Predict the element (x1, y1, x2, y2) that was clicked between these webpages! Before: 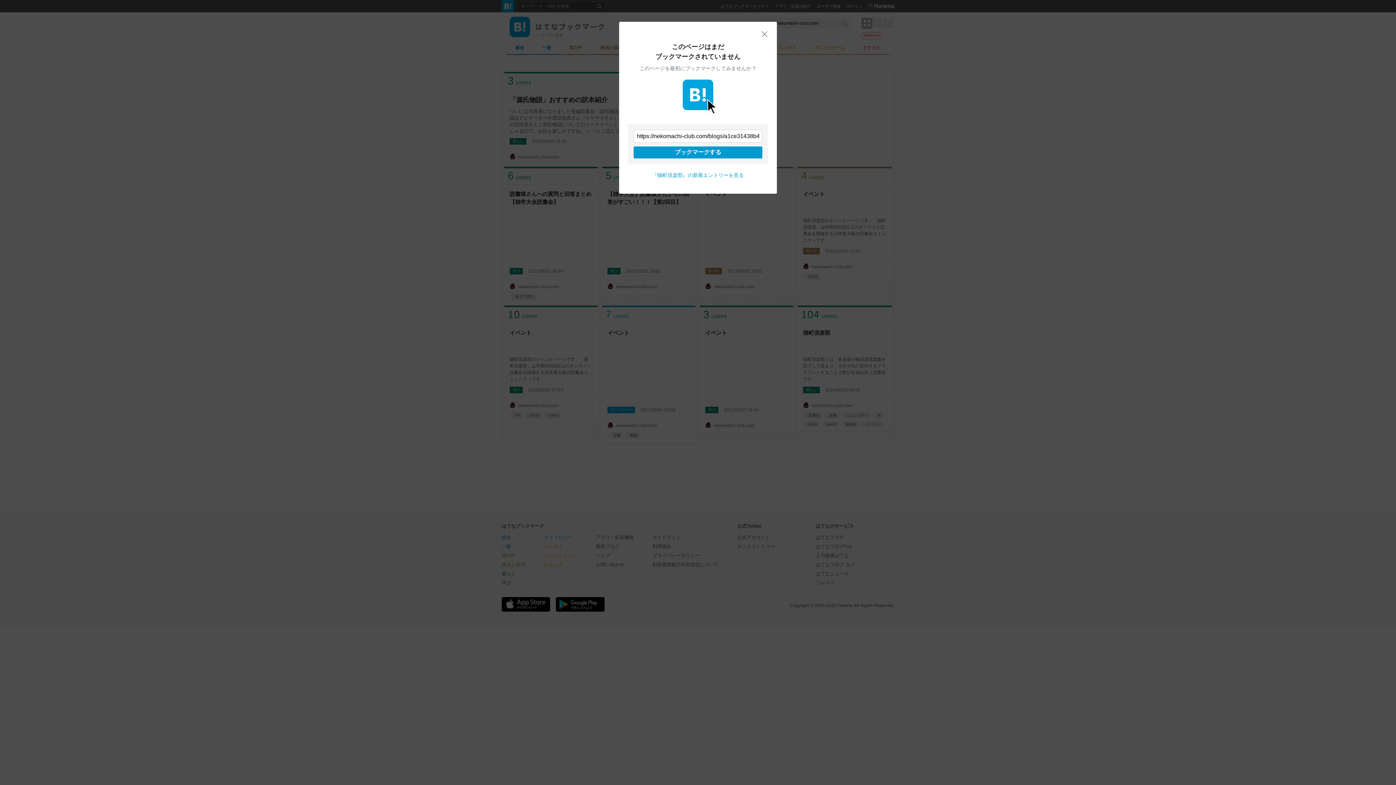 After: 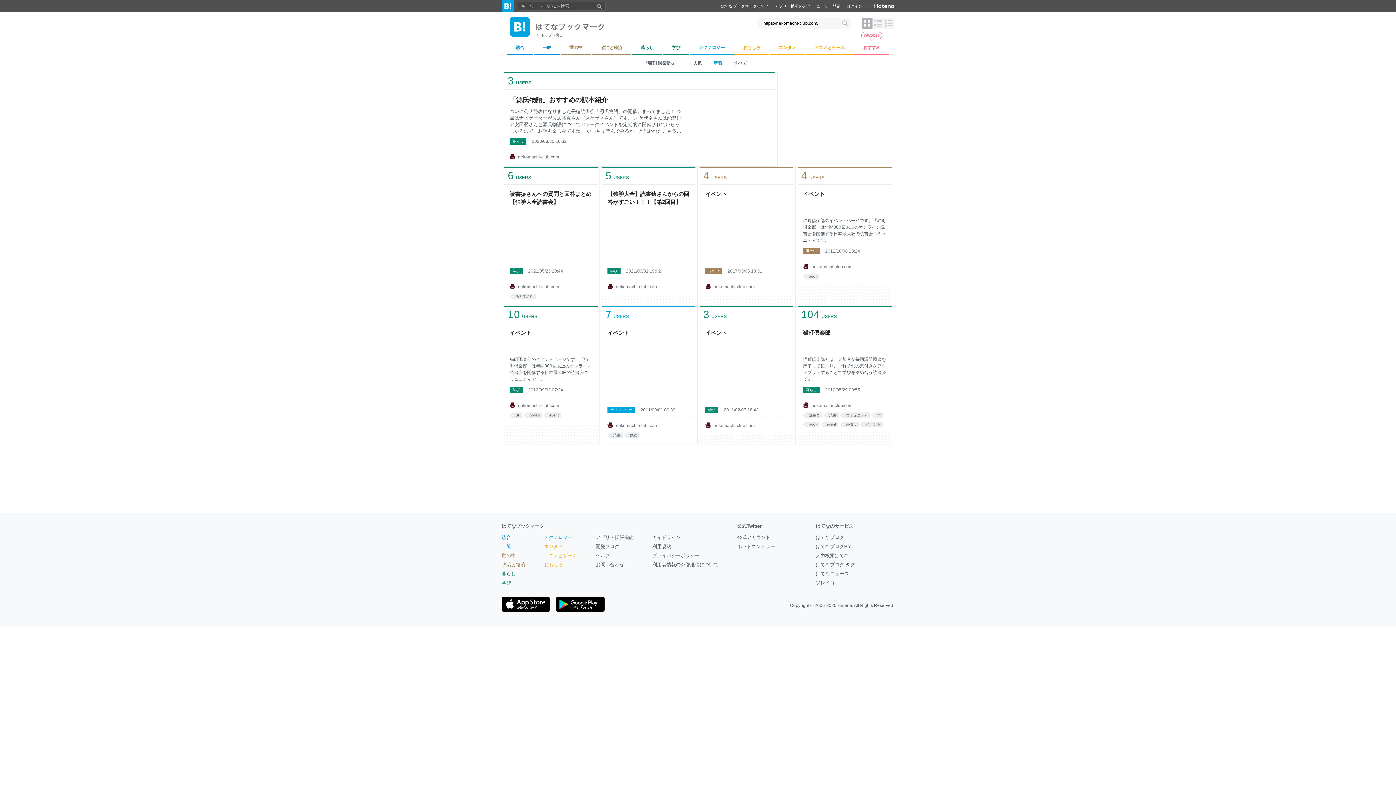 Action: bbox: (761, 30, 768, 37) label: 閉じる